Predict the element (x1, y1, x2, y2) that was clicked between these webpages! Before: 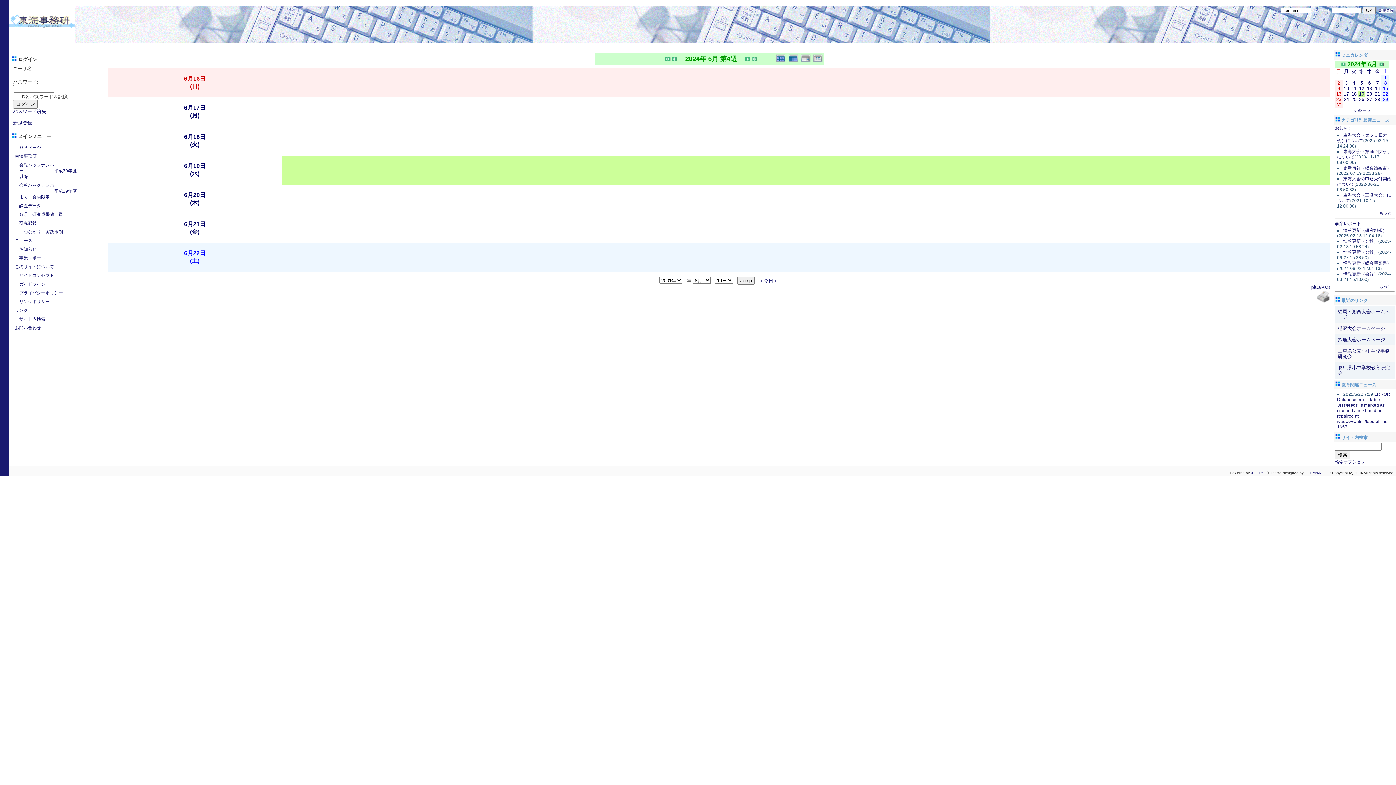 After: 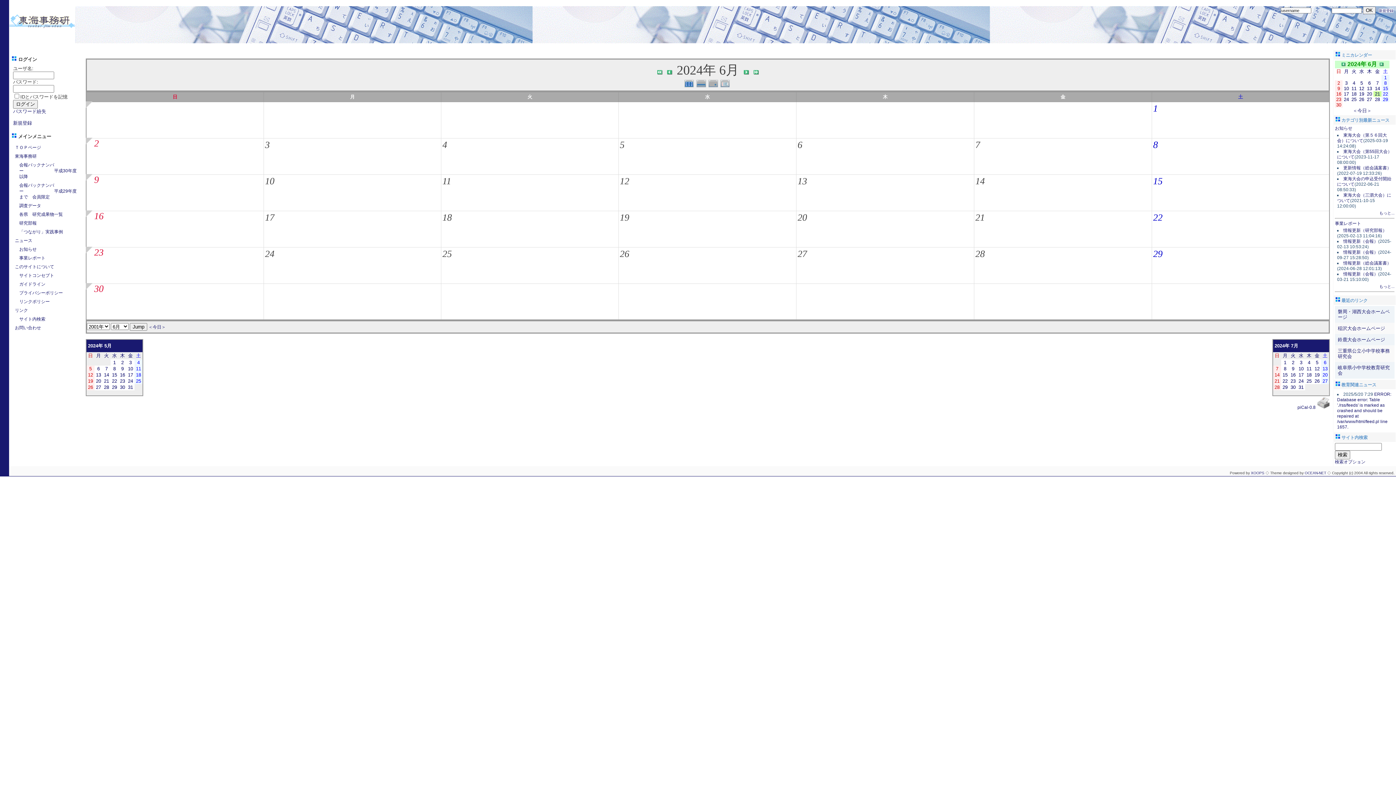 Action: bbox: (1375, 91, 1380, 96) label: 21